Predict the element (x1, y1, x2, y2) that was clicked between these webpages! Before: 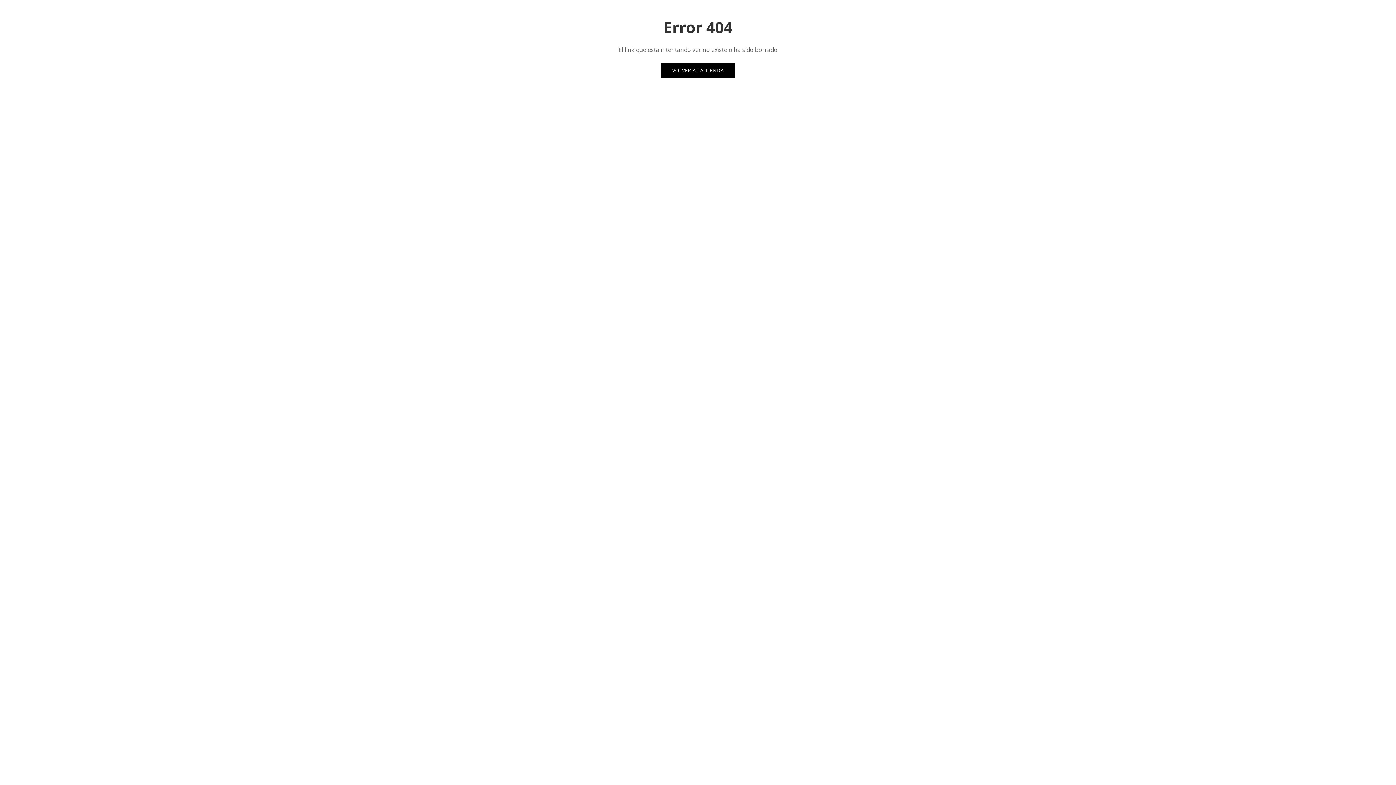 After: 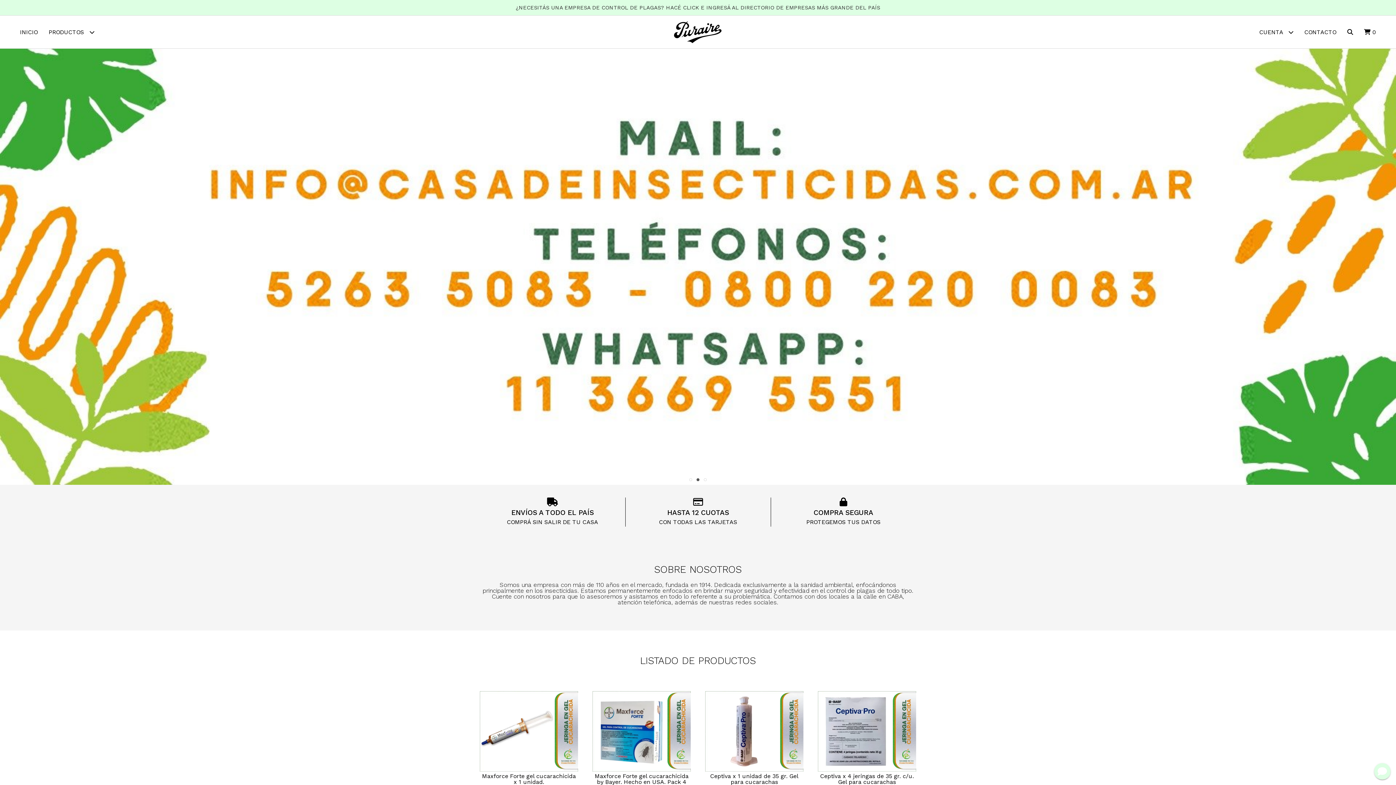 Action: label: VOLVER A LA TIENDA bbox: (661, 63, 735, 77)